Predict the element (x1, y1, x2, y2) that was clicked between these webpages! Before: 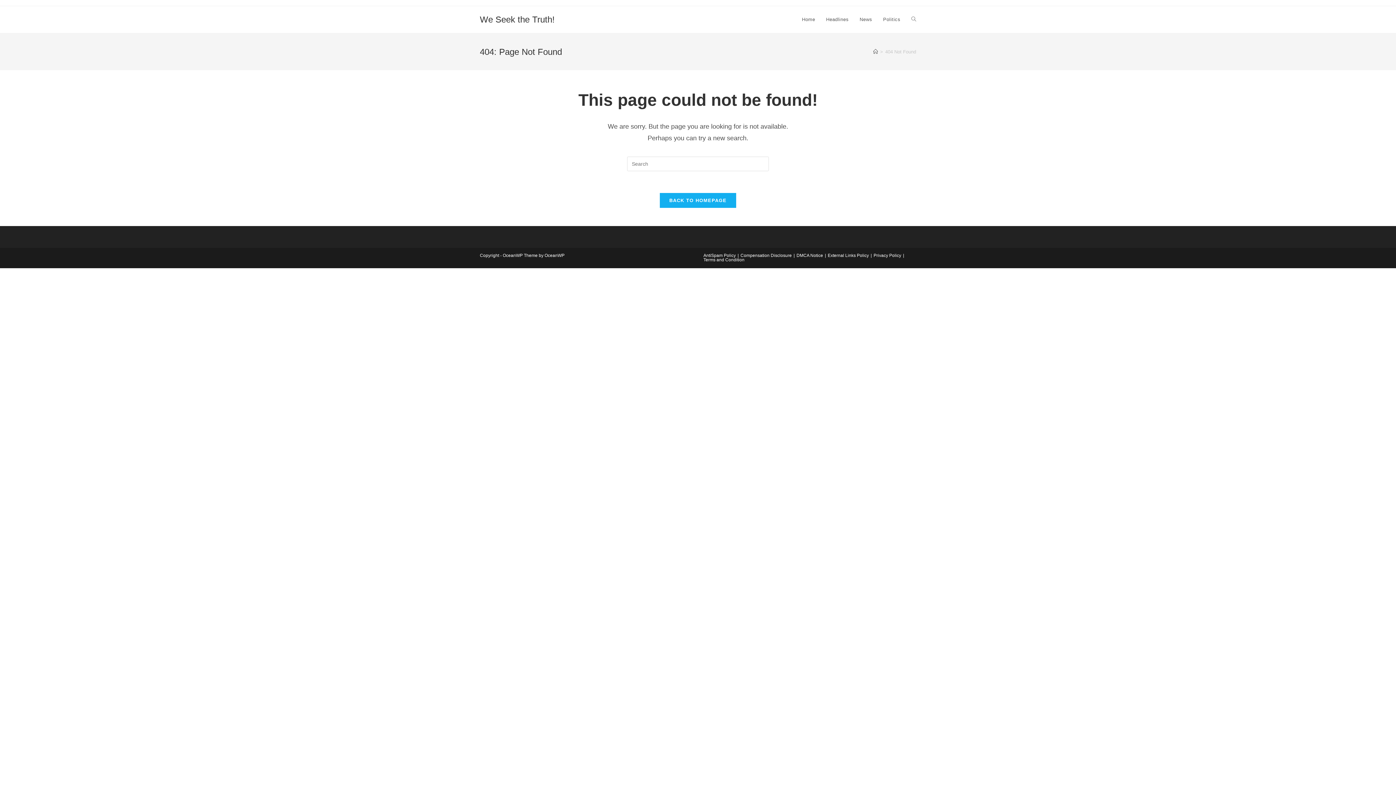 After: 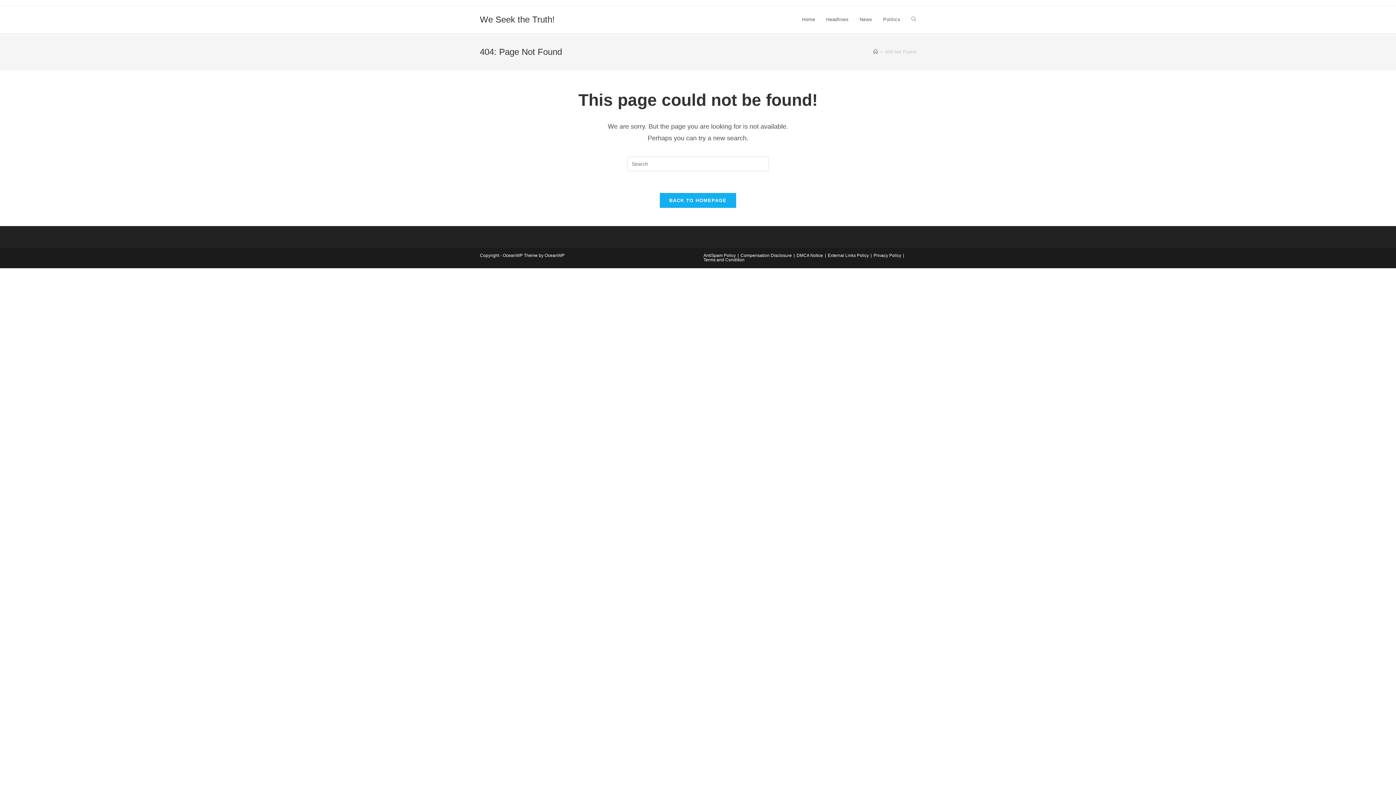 Action: label: External Links Policy bbox: (828, 253, 869, 258)